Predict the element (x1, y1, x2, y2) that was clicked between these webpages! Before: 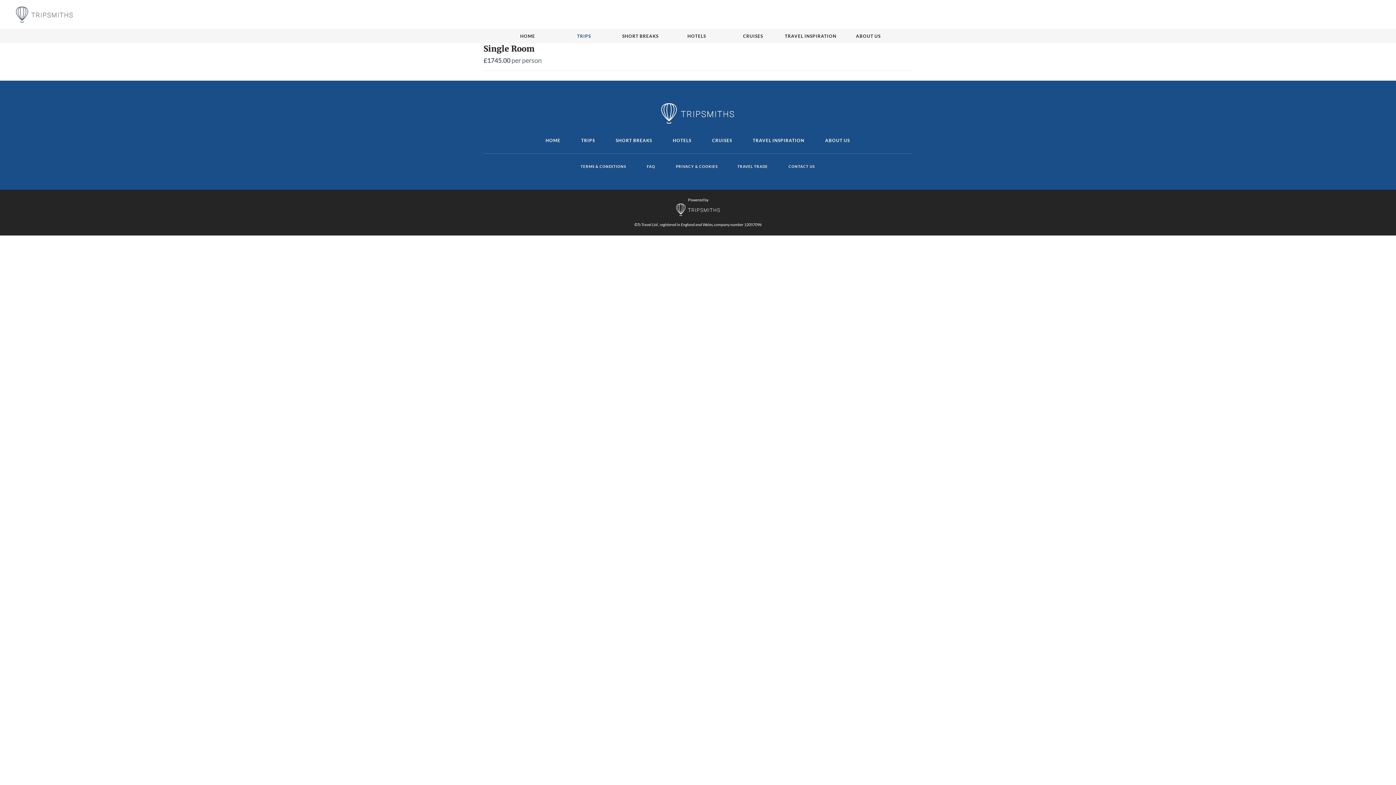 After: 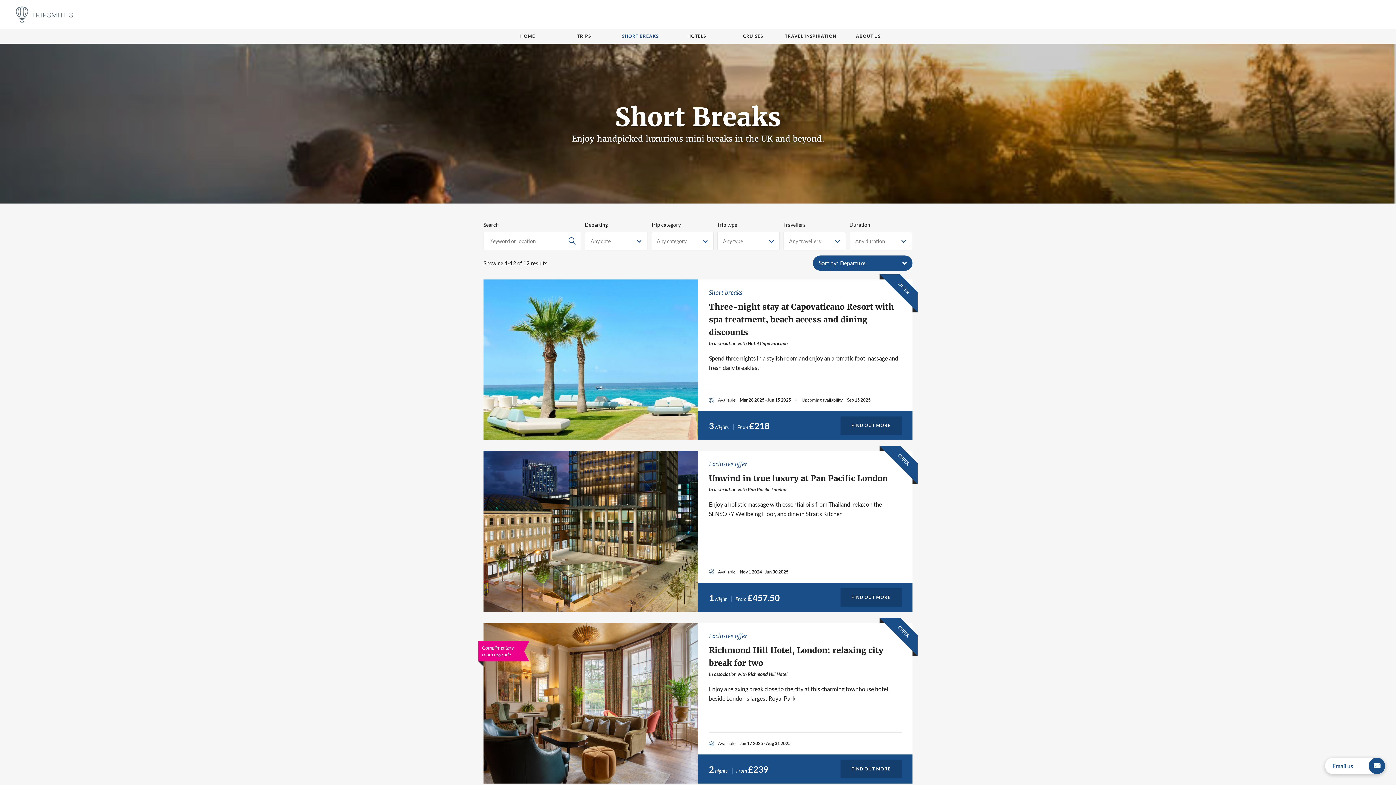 Action: label: SHORT BREAKS bbox: (615, 137, 652, 144)